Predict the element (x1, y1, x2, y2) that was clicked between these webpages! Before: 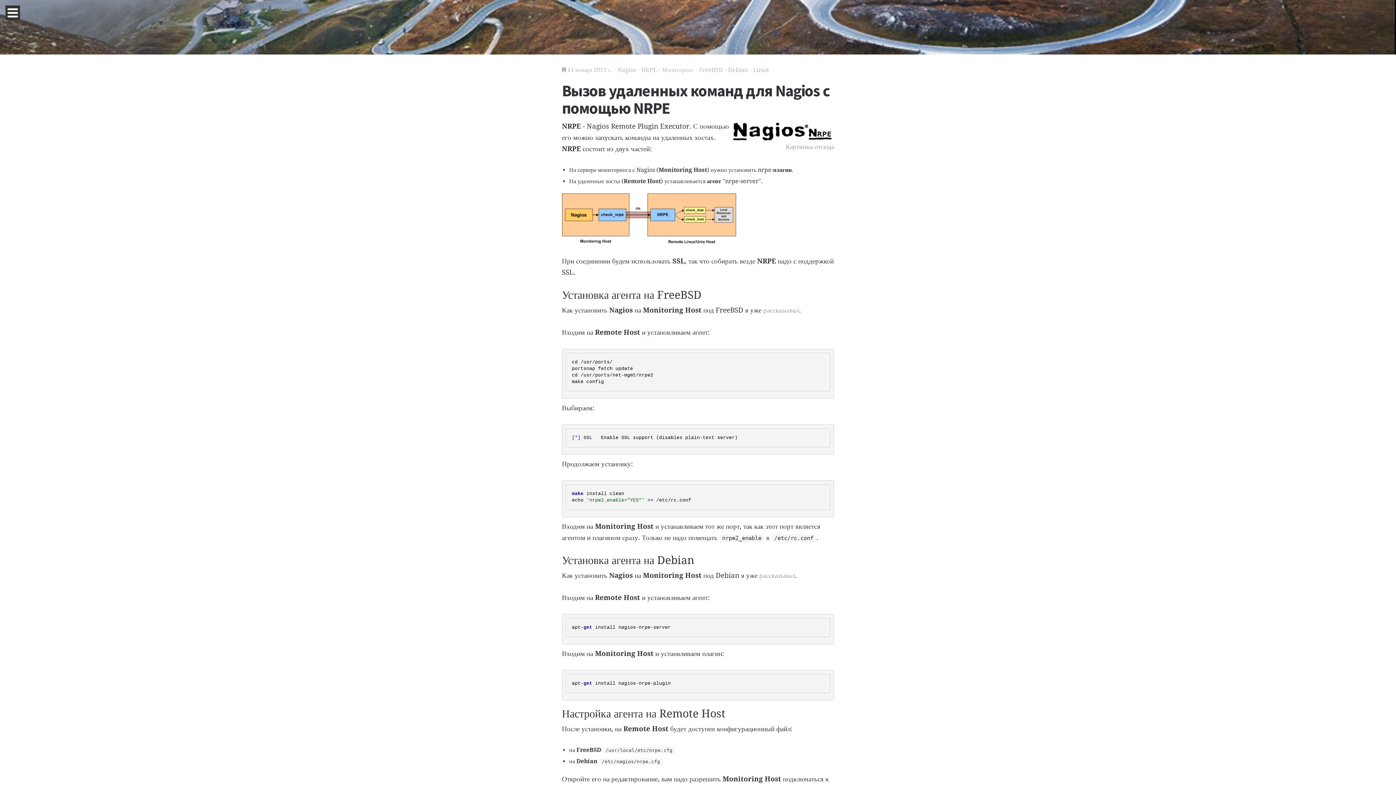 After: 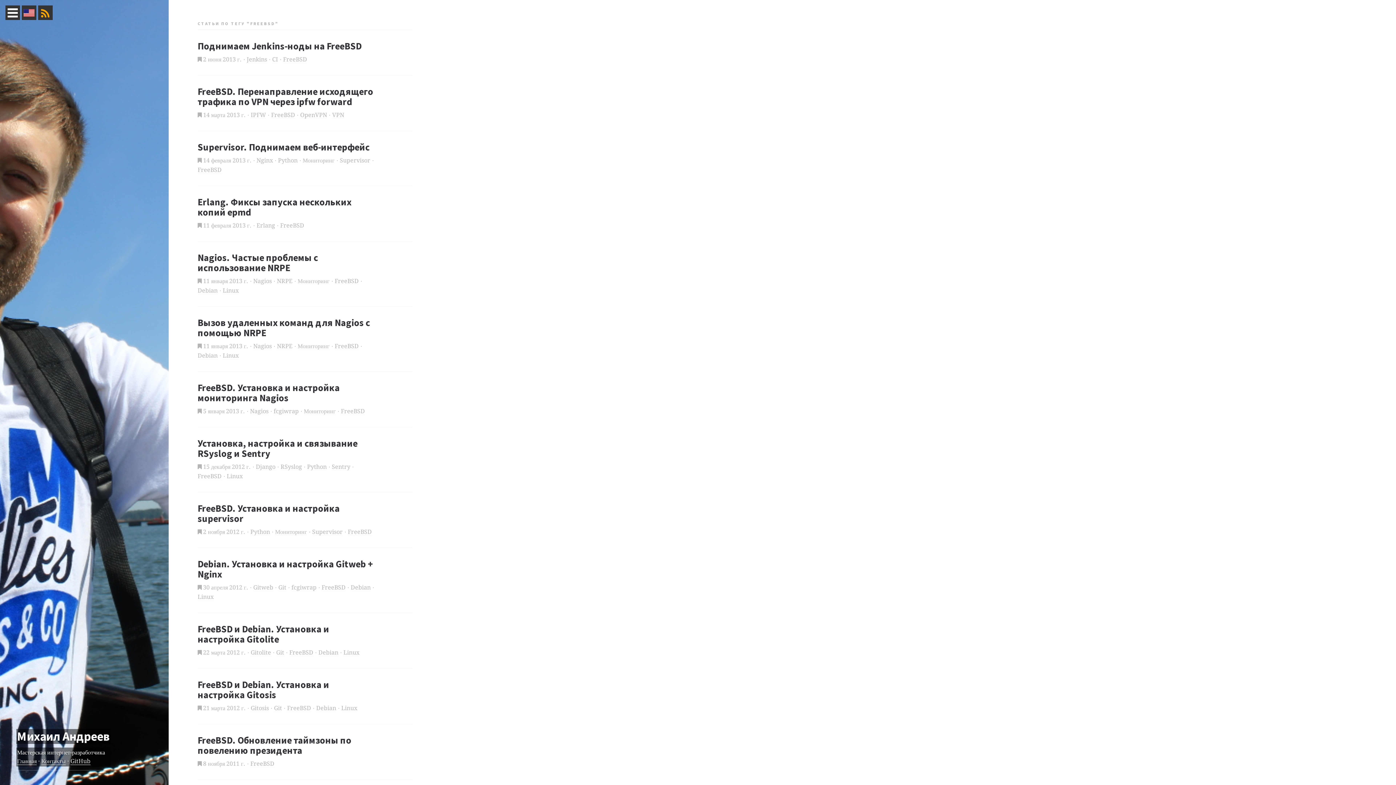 Action: label: FreeBSD bbox: (699, 66, 723, 73)